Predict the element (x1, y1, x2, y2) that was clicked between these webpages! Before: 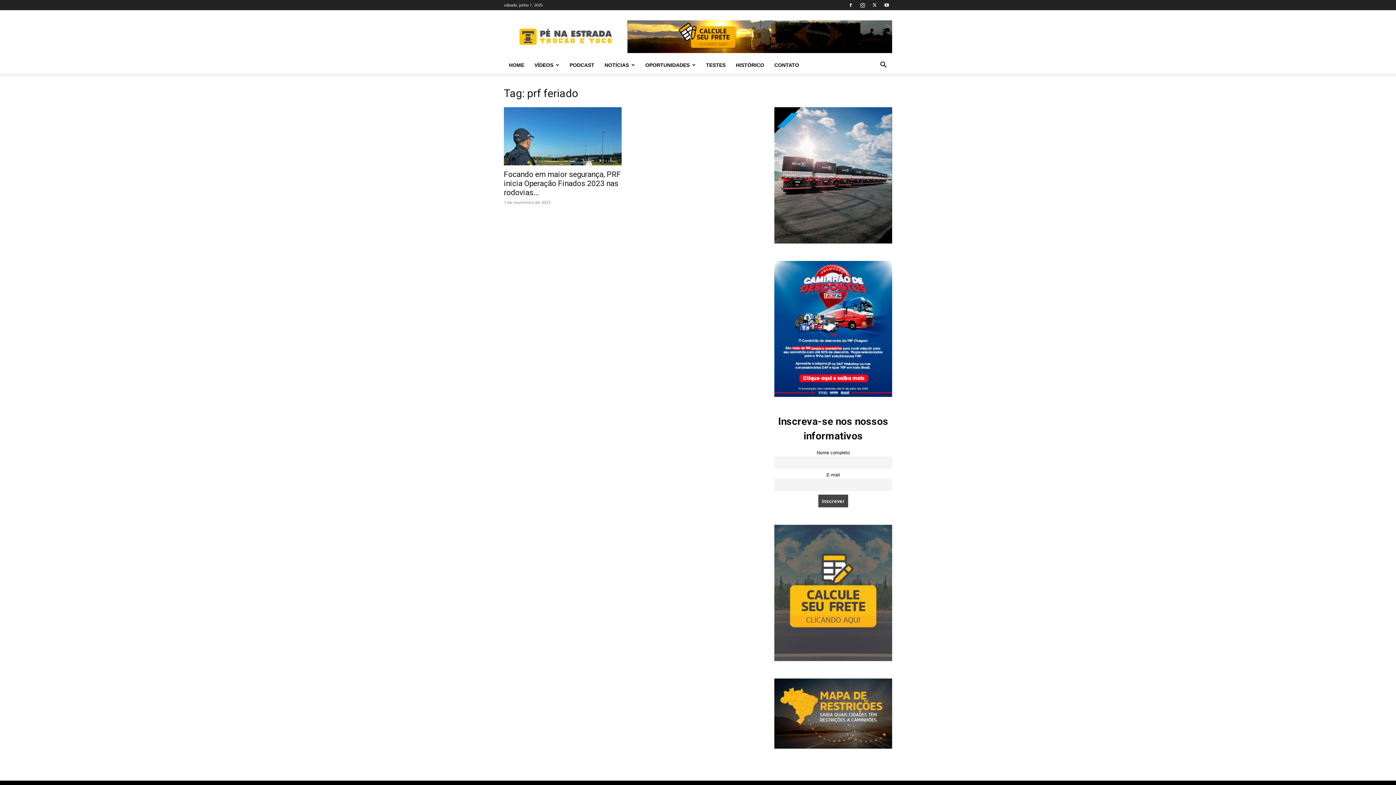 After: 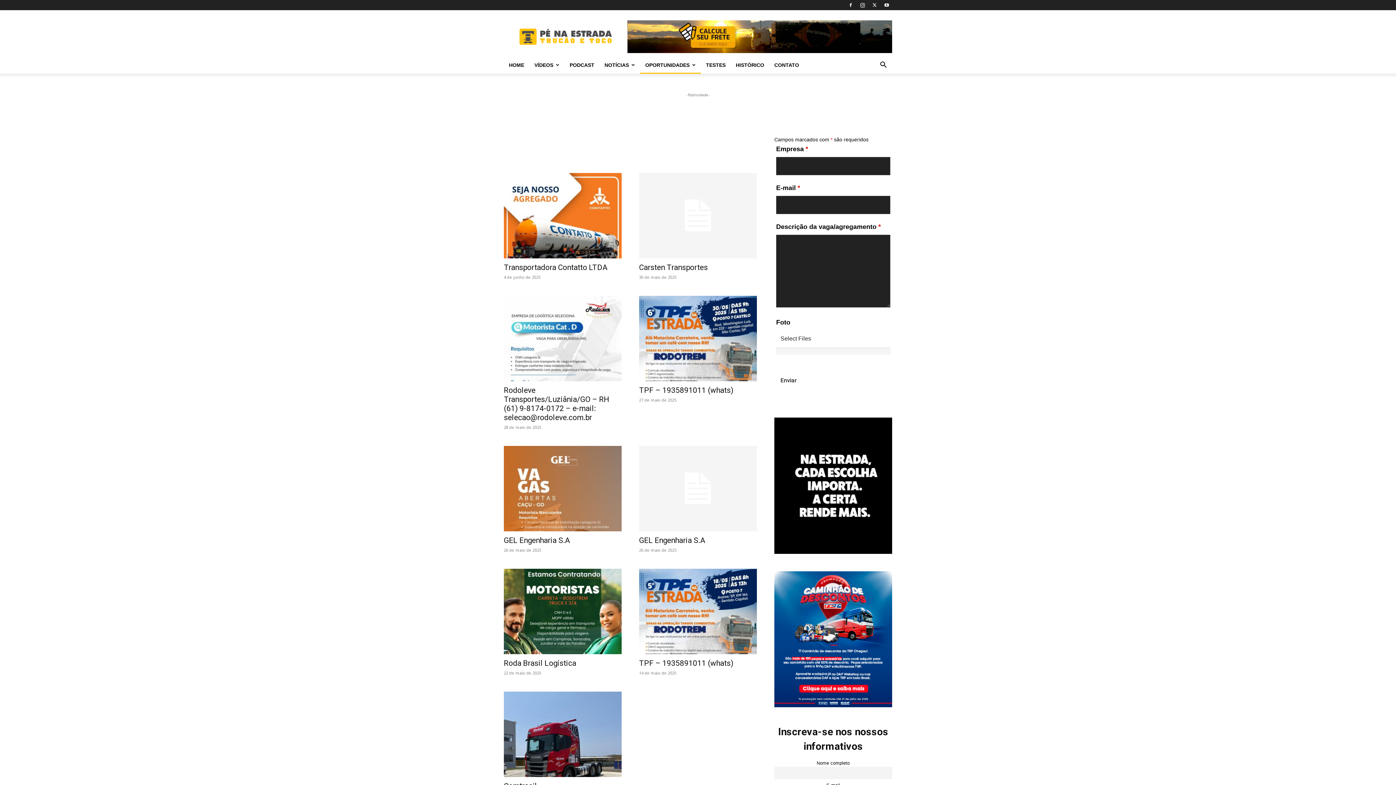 Action: label: OPORTUNIDADES bbox: (640, 56, 701, 73)